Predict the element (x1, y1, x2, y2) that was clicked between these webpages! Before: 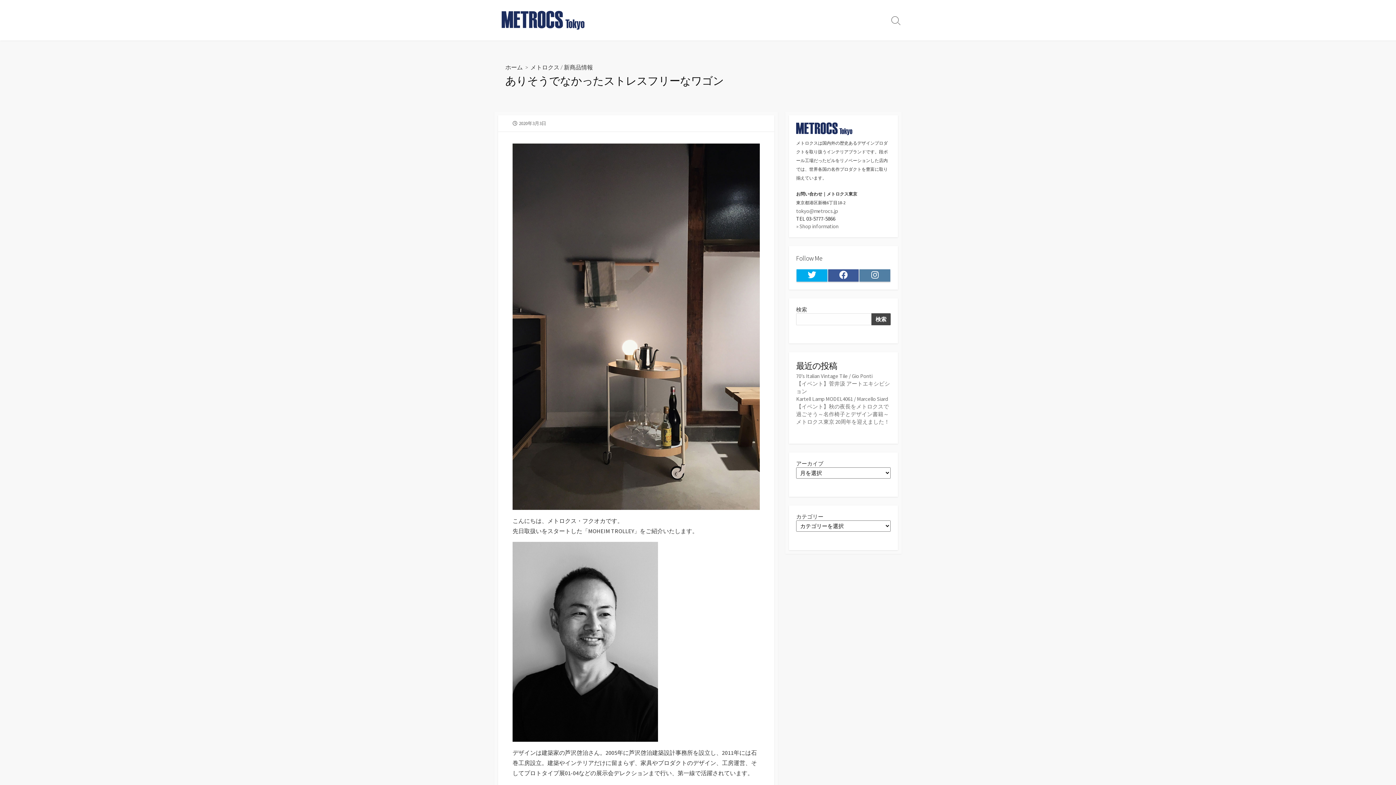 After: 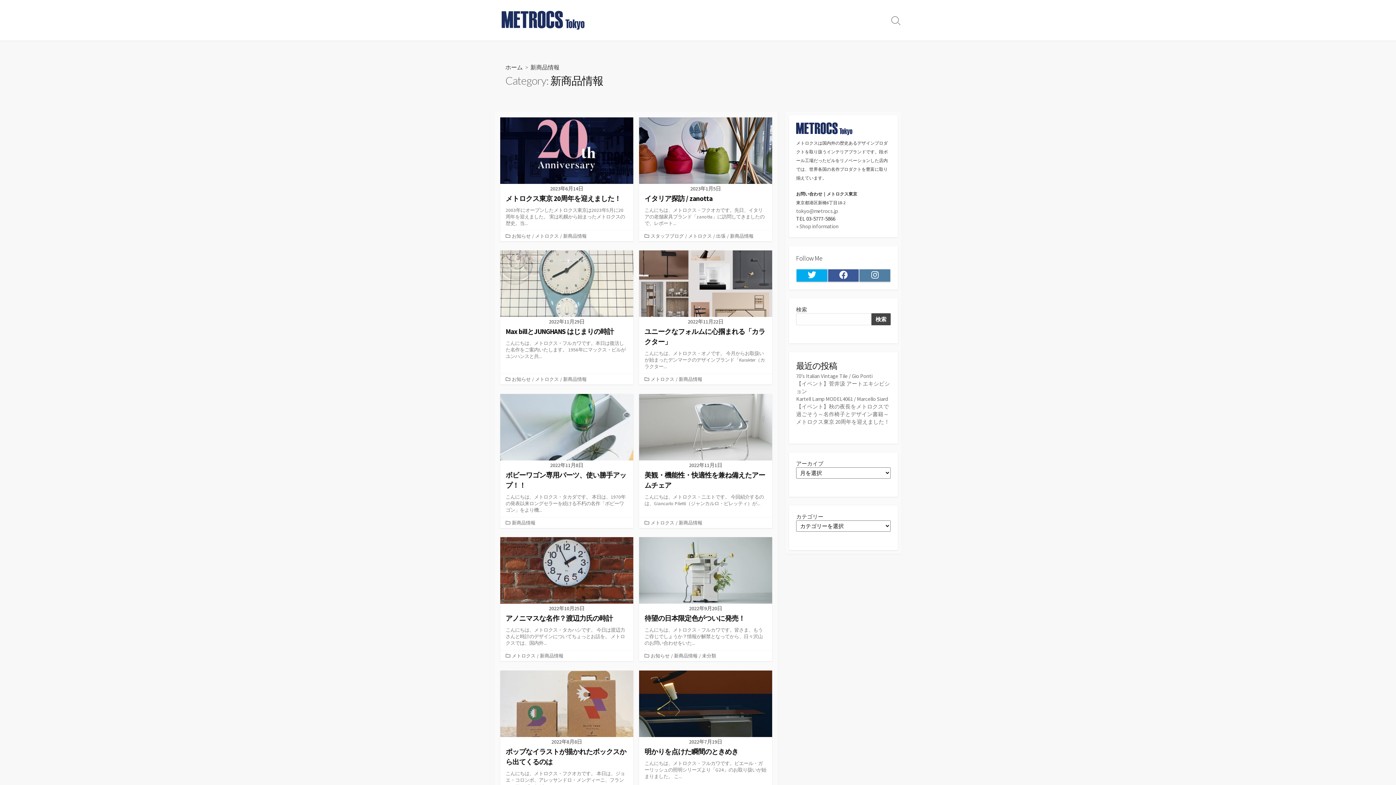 Action: label: 新商品情報 bbox: (564, 63, 593, 70)